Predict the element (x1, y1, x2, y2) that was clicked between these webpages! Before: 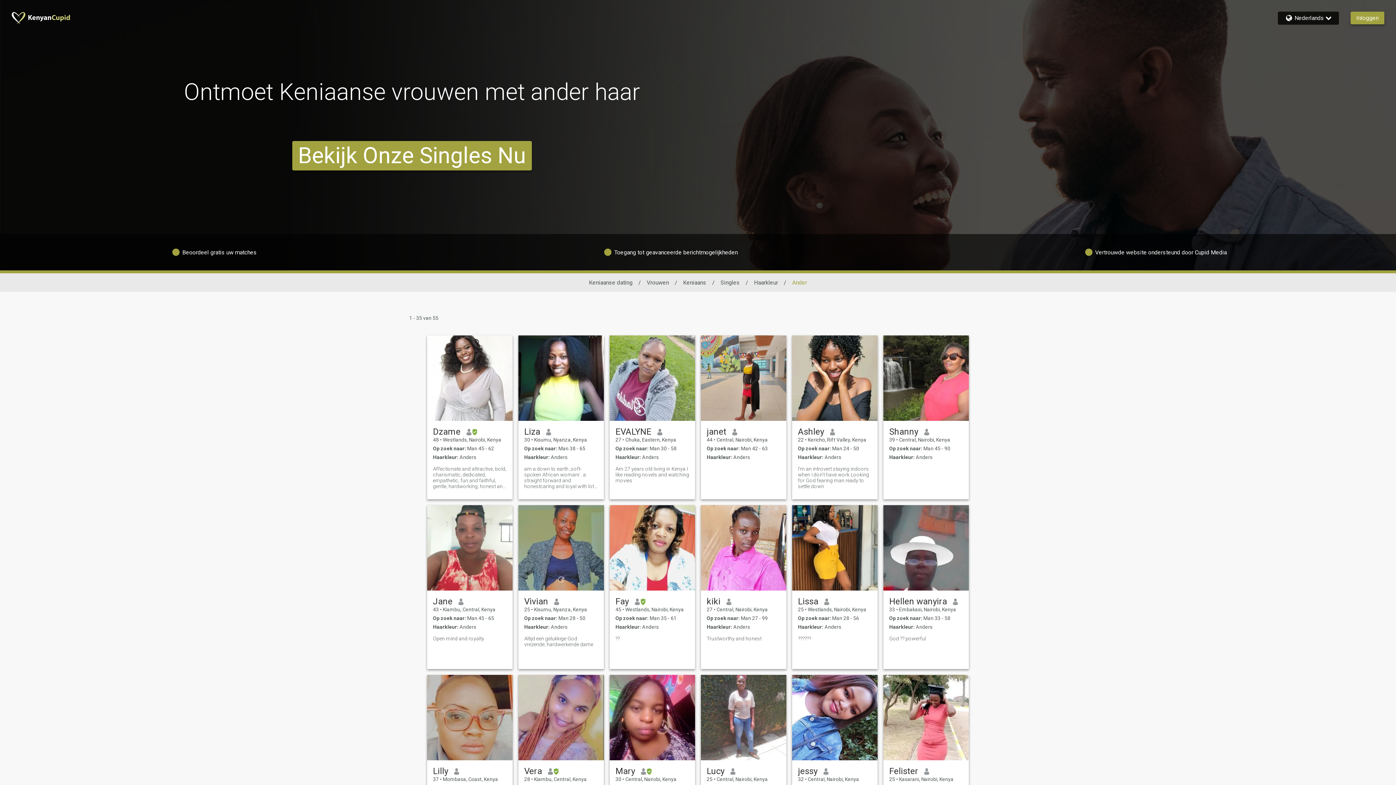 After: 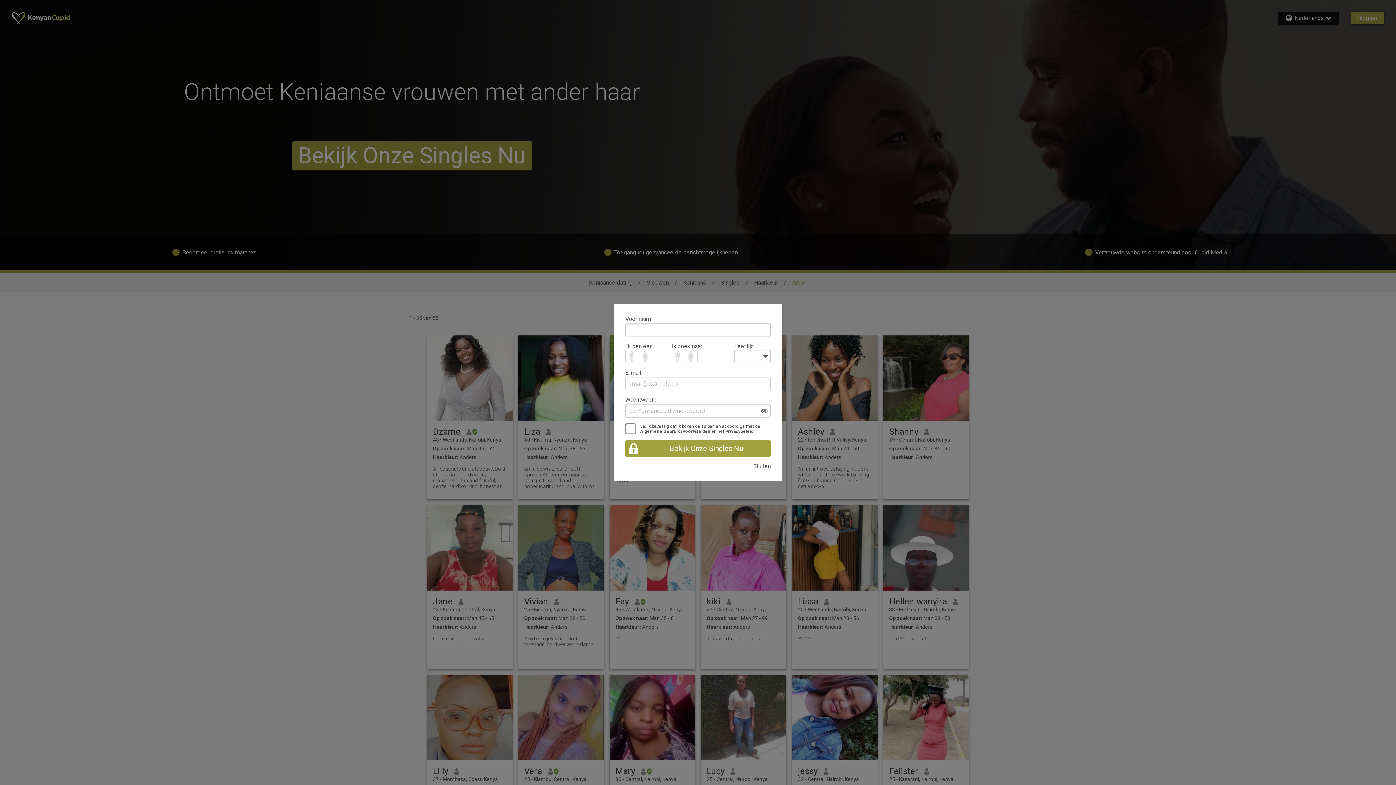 Action: bbox: (706, 596, 720, 606) label: kiki